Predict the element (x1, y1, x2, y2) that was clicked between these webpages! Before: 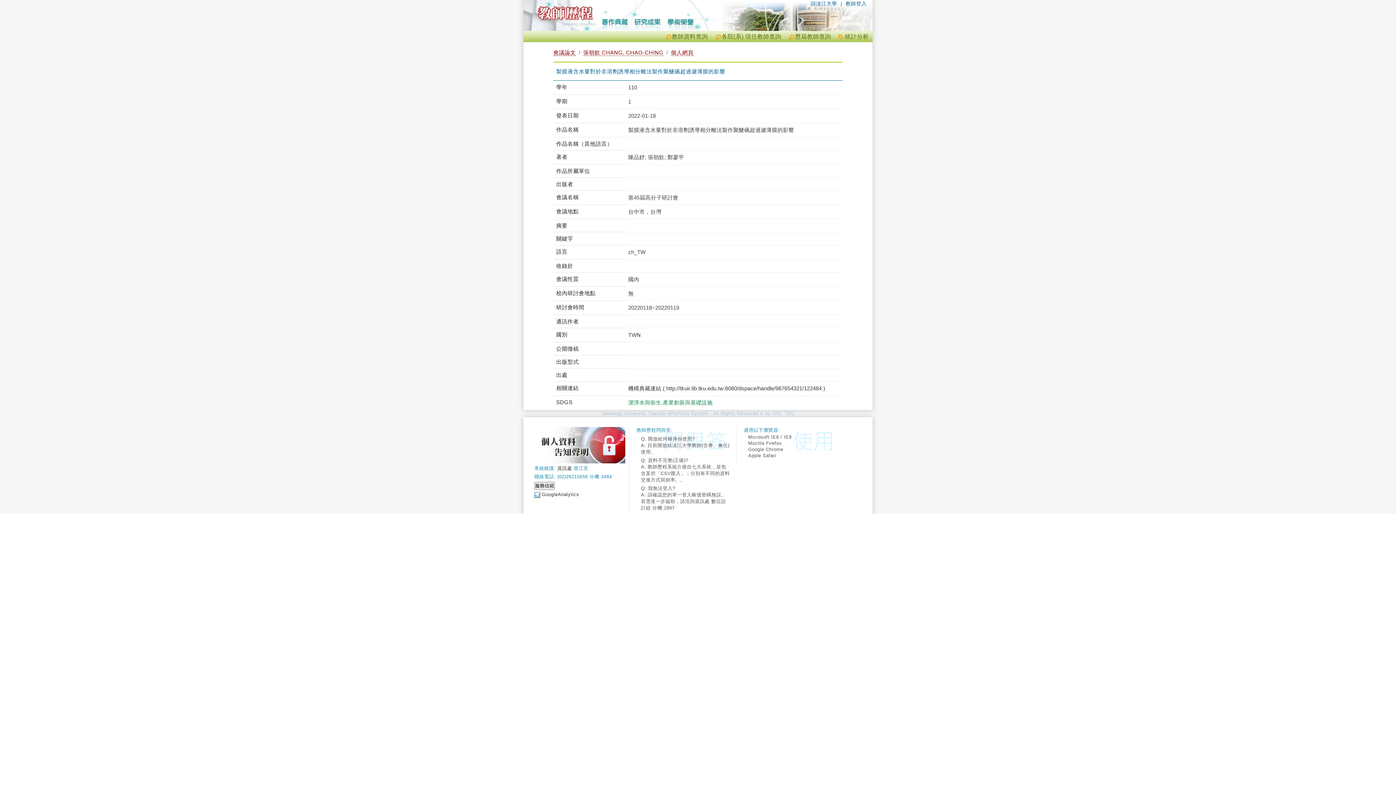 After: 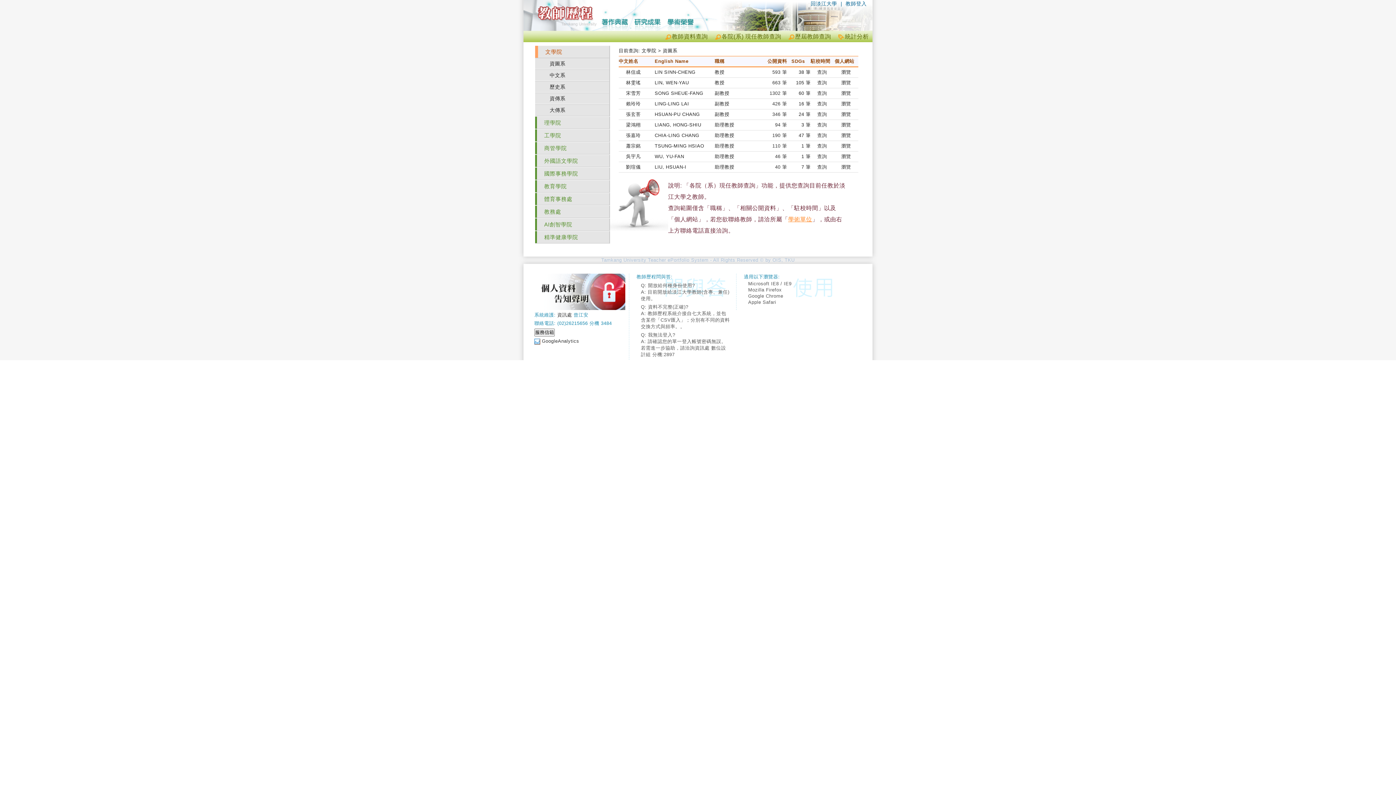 Action: bbox: (715, 33, 781, 39) label: 各院(系) 現任教師查詢